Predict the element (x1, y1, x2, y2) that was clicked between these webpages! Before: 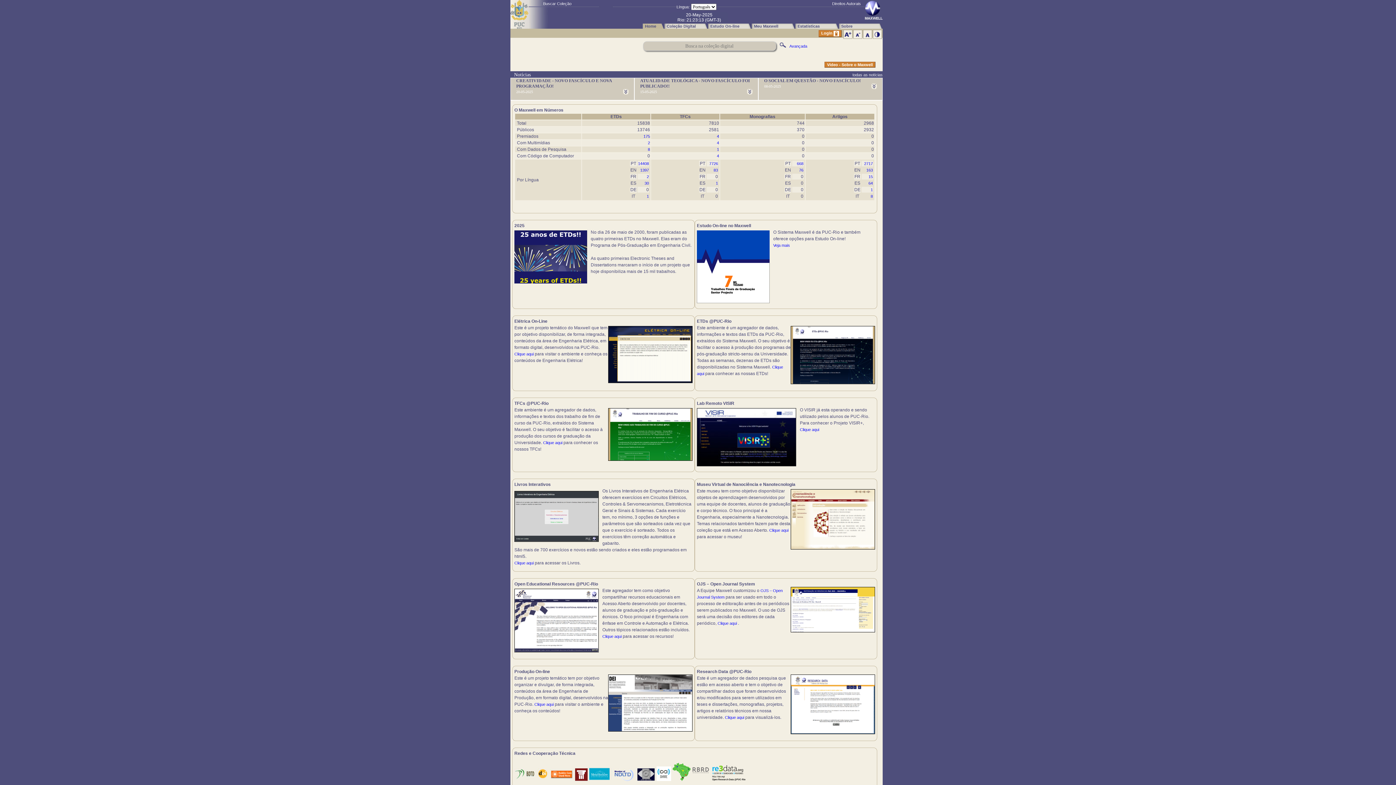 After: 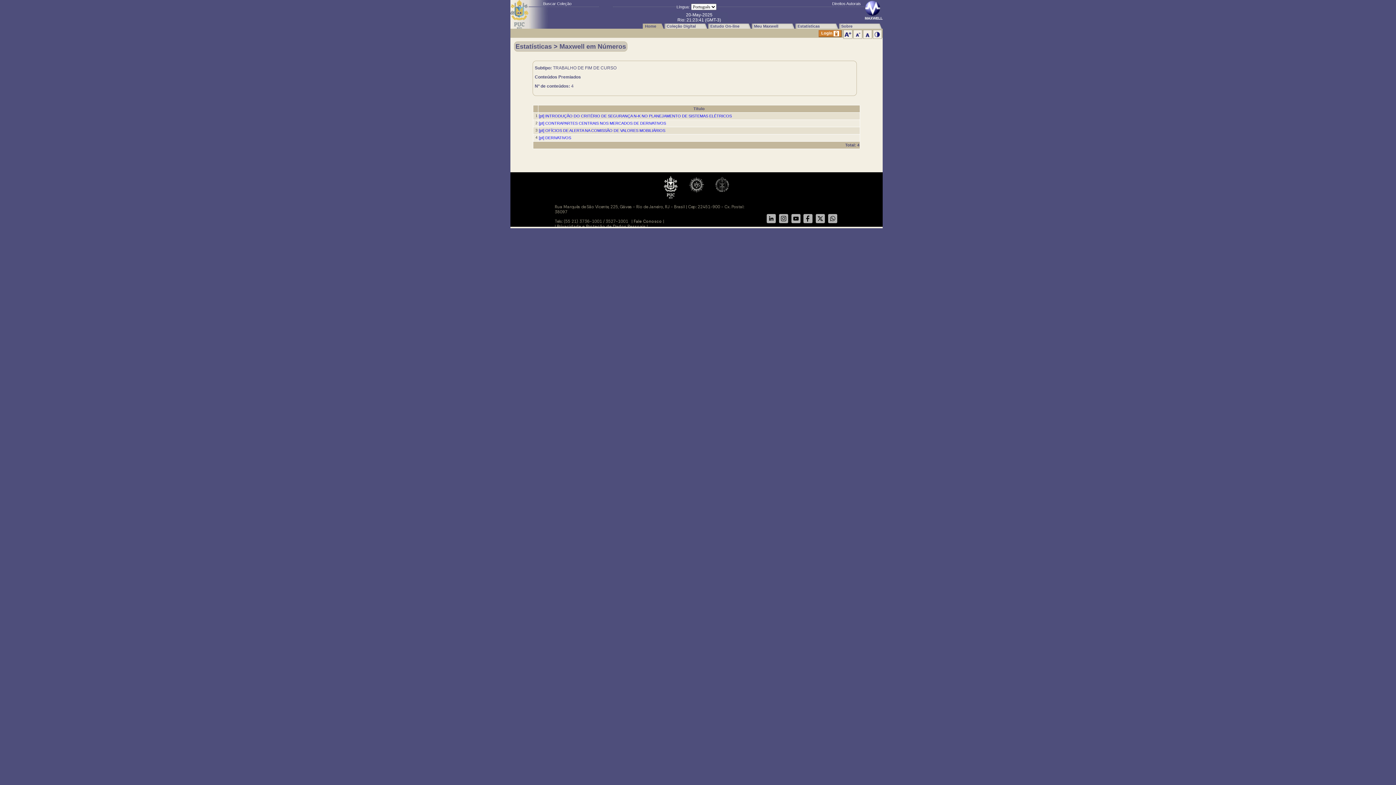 Action: bbox: (717, 134, 719, 138) label: 4